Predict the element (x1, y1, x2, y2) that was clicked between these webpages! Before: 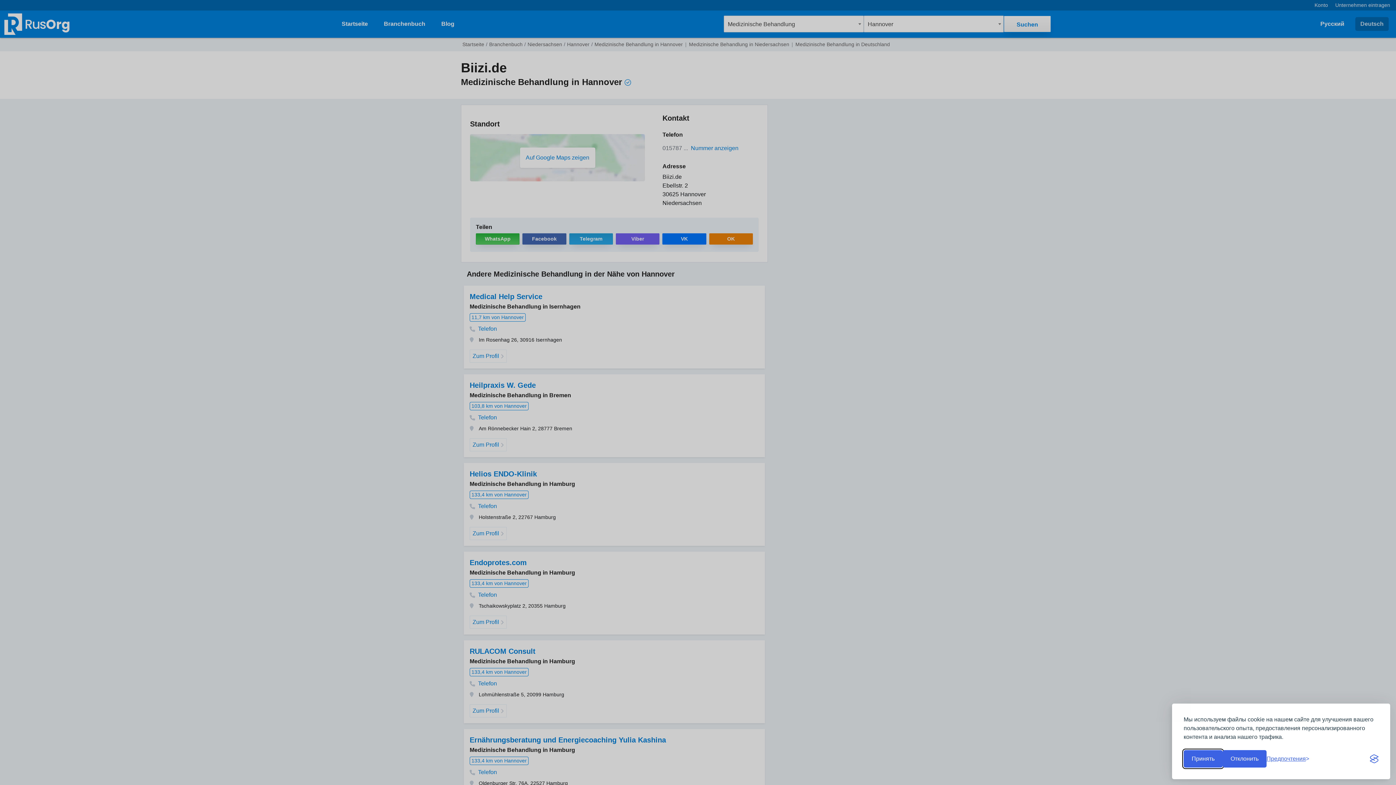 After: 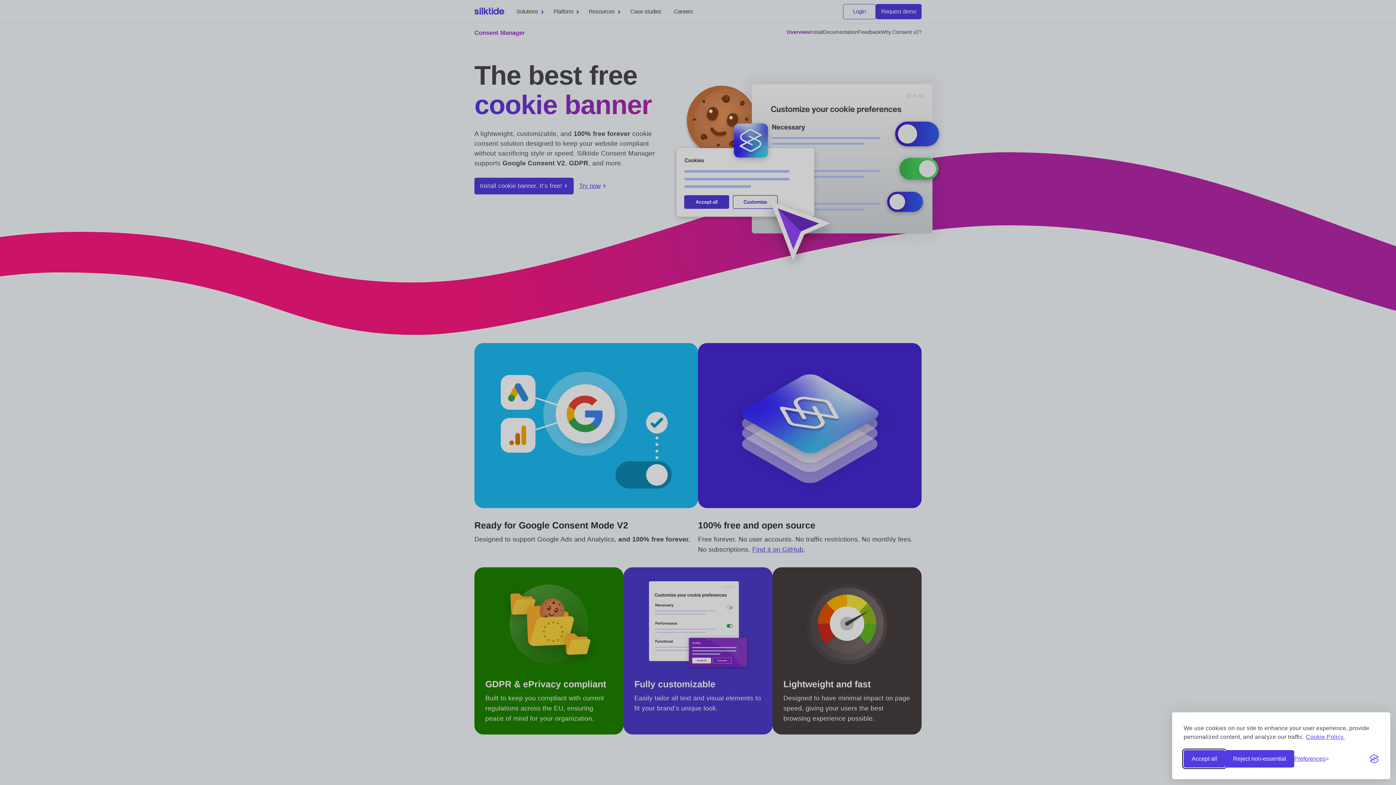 Action: bbox: (1370, 754, 1378, 763) label: Visit the Silktide Consent Manager page